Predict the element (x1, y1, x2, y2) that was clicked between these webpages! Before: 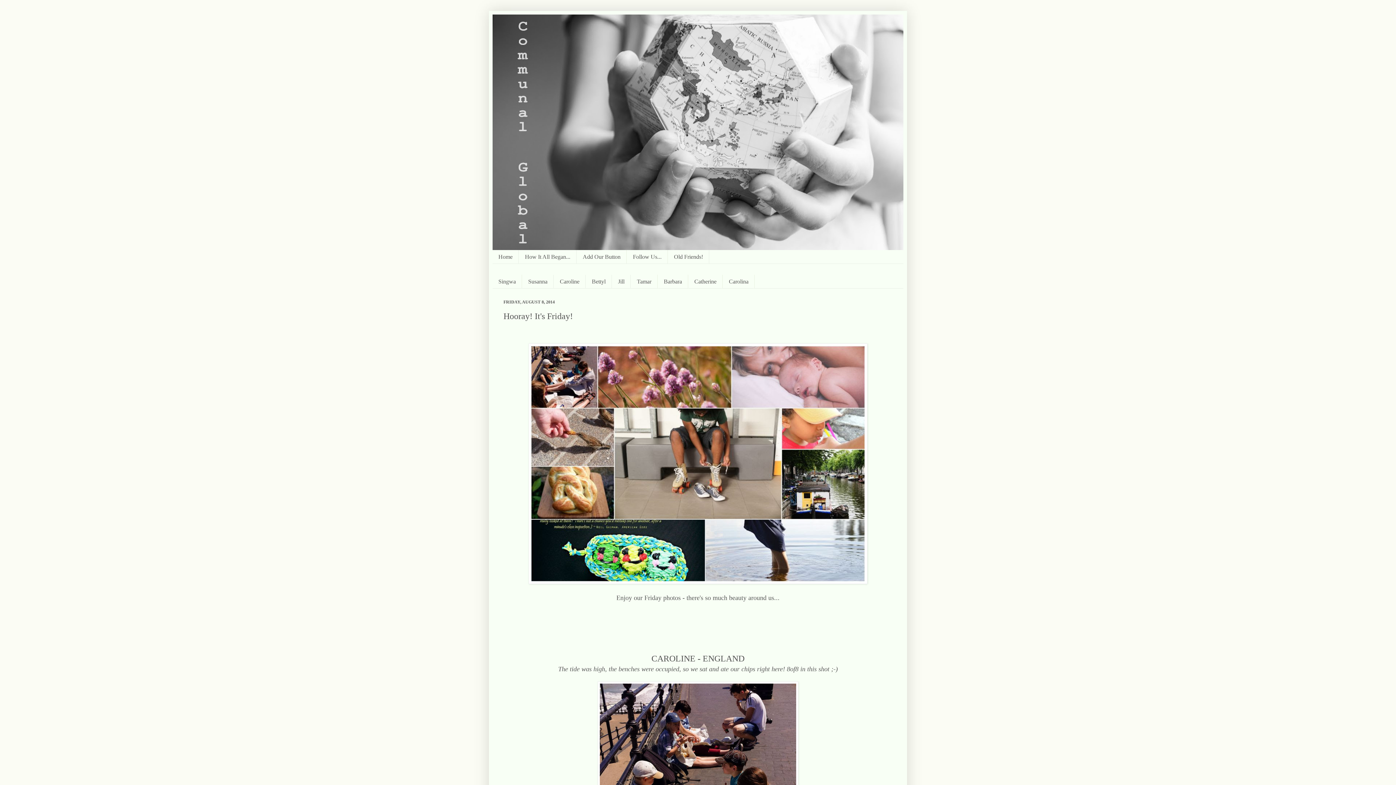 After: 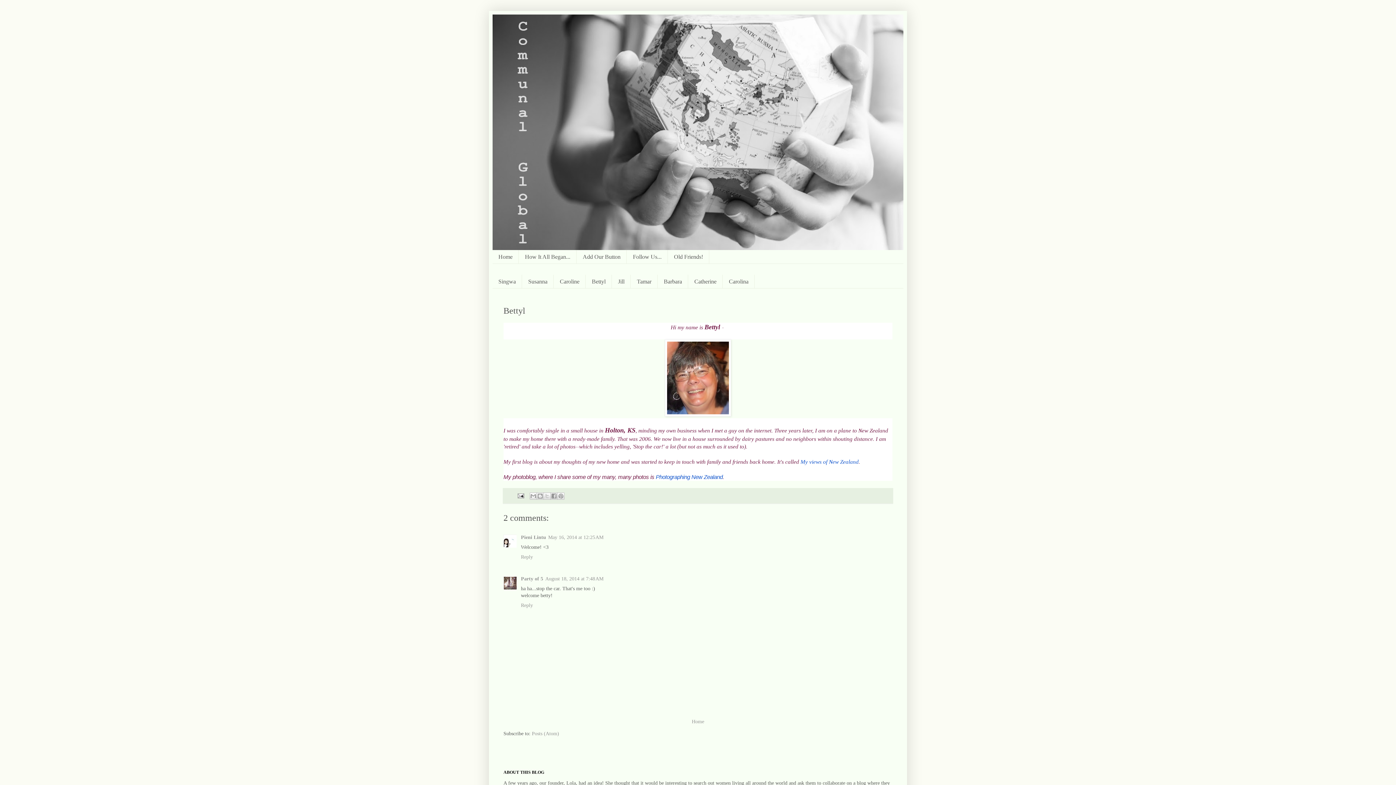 Action: bbox: (585, 274, 612, 288) label: Bettyl